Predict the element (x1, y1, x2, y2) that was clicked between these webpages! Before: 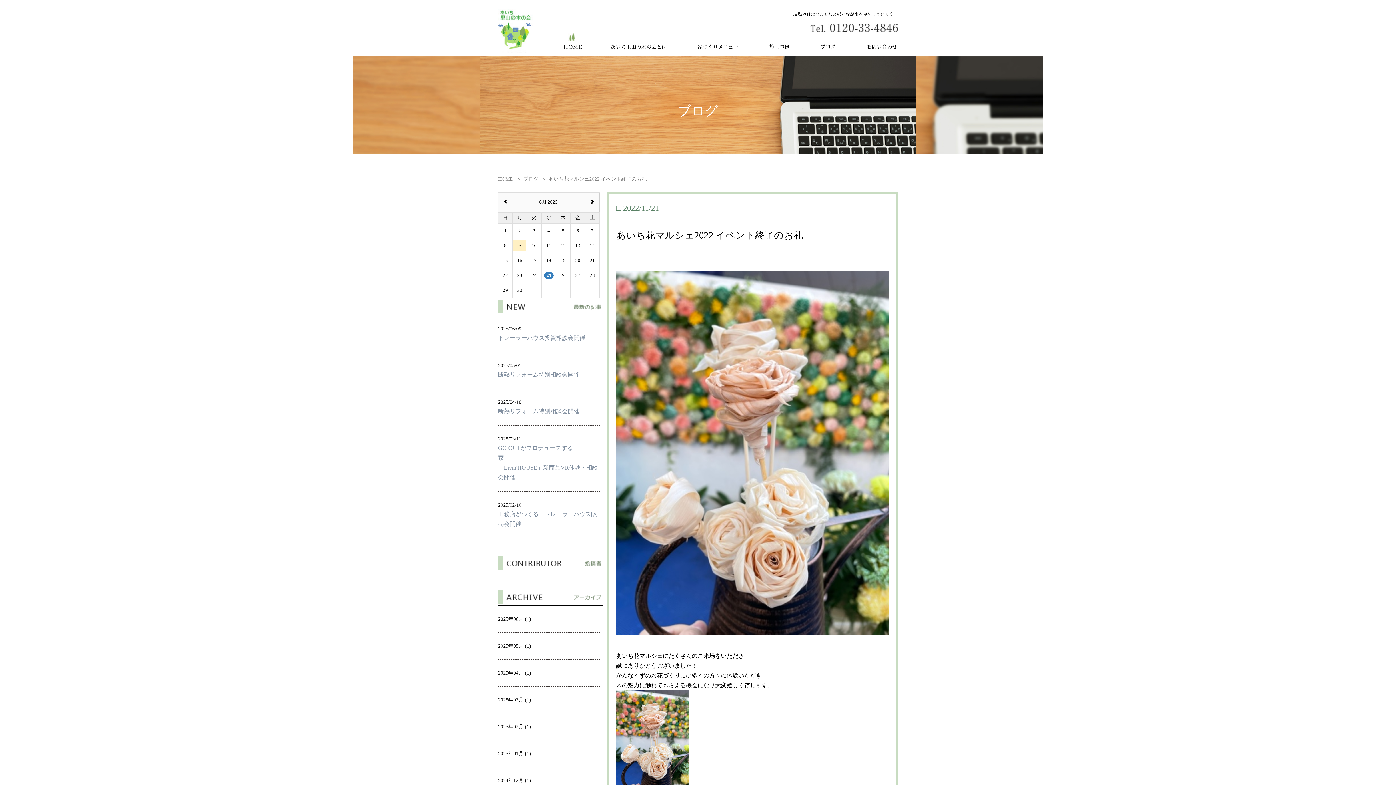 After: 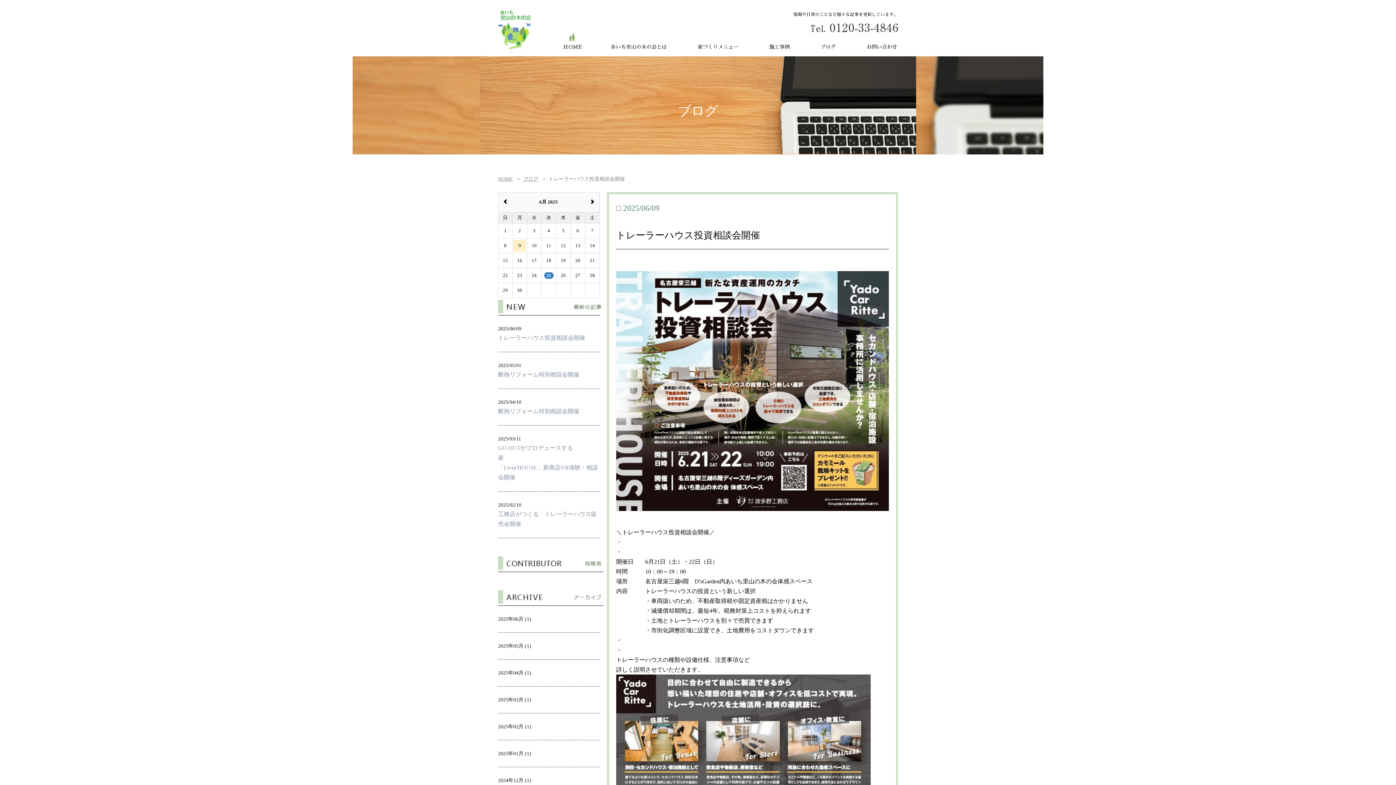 Action: bbox: (498, 326, 600, 342) label: 2025/06/09

トレーラーハウス投資相談会開催